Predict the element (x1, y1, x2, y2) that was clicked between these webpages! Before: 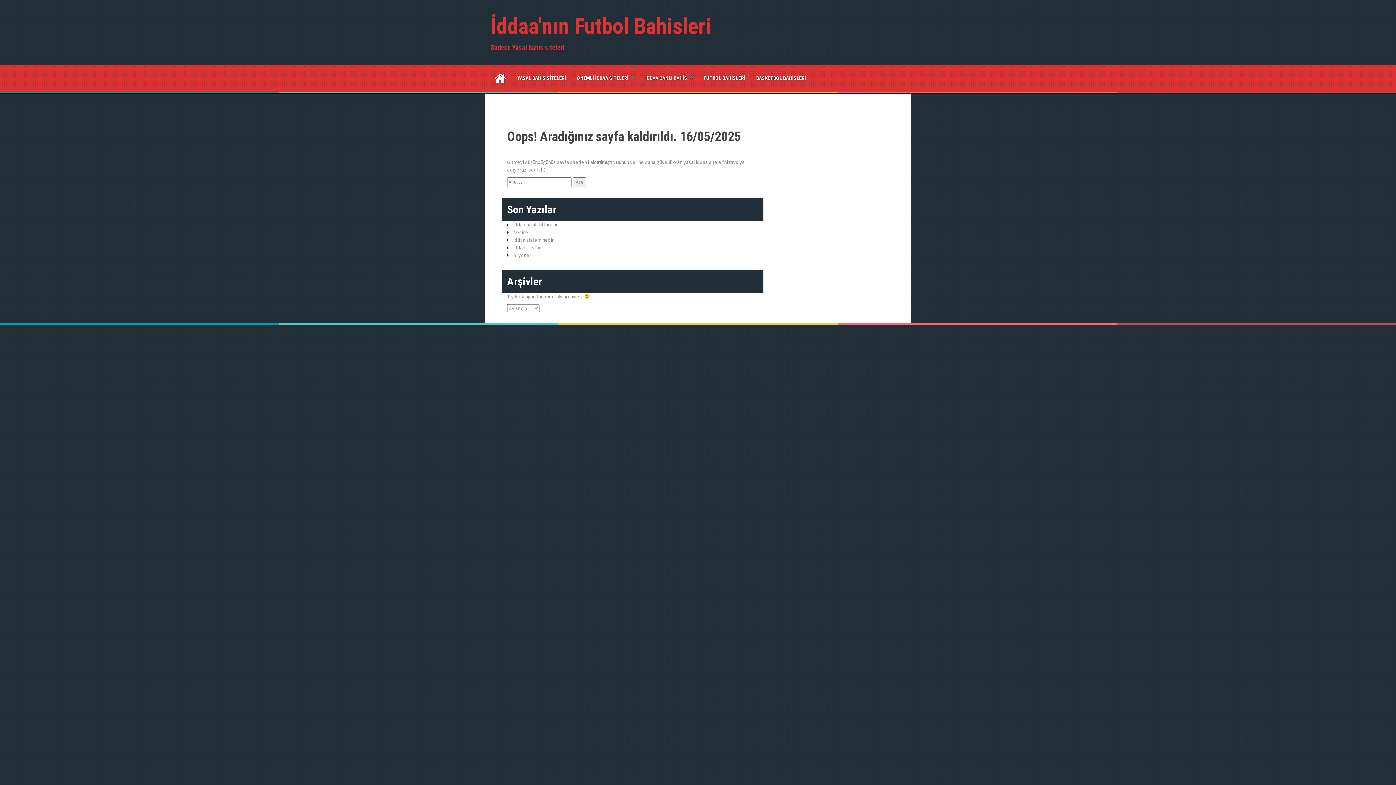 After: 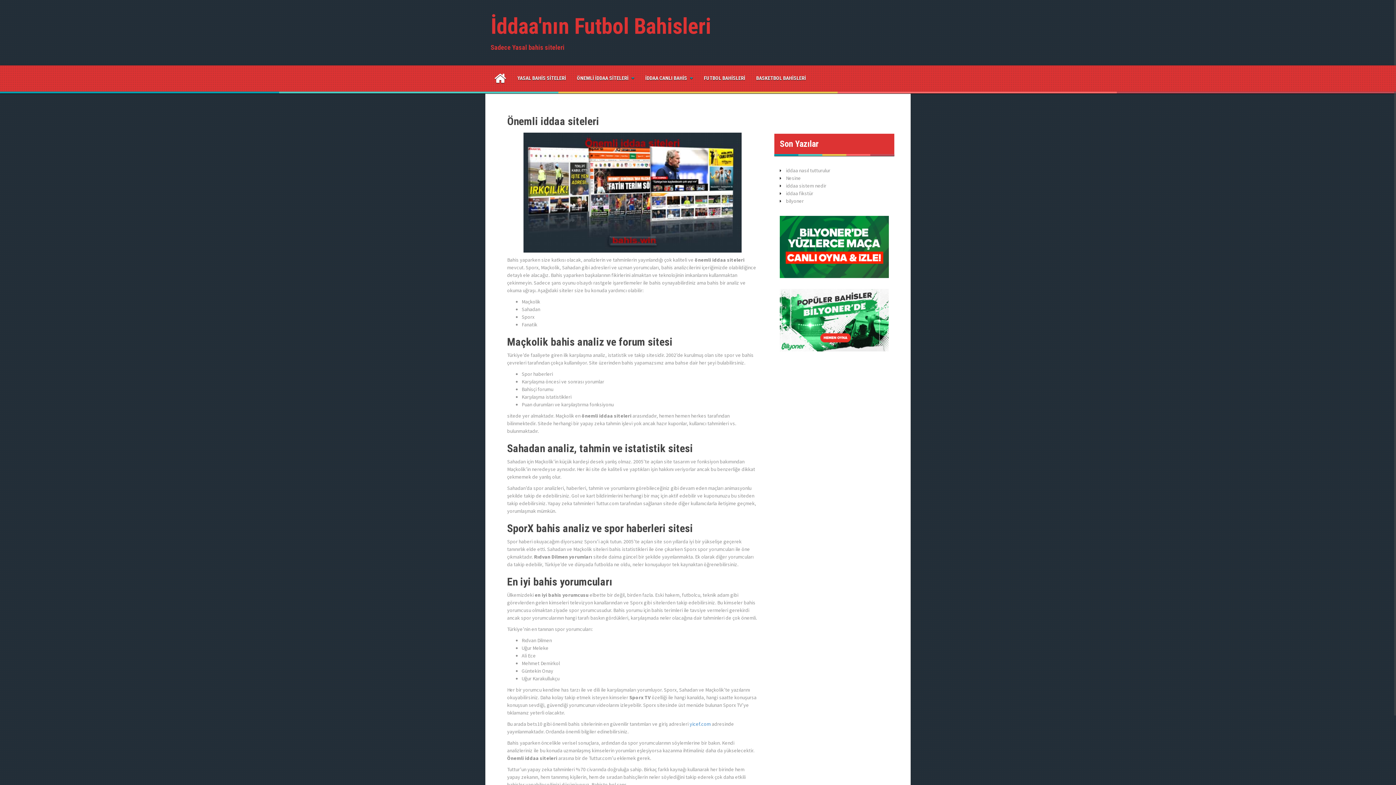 Action: bbox: (494, 72, 506, 85)